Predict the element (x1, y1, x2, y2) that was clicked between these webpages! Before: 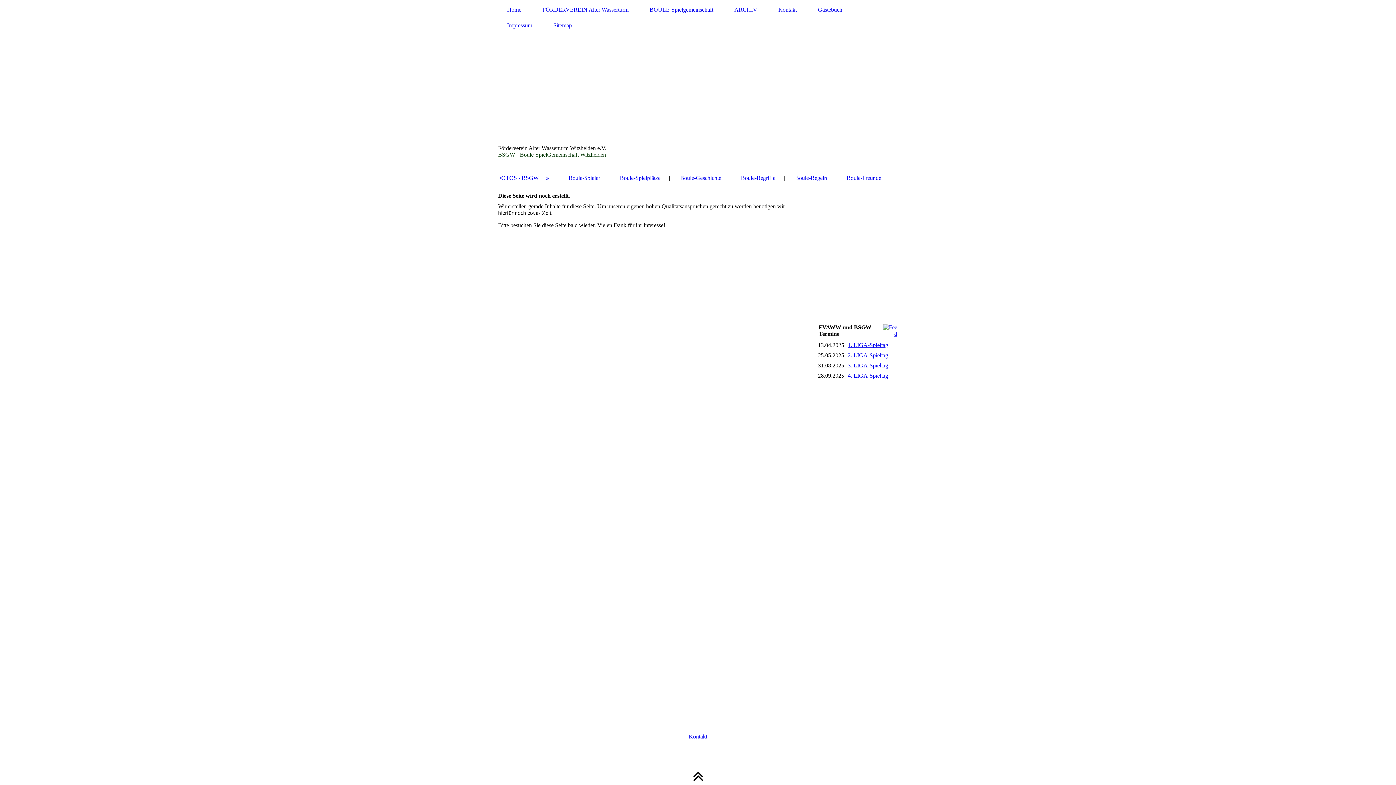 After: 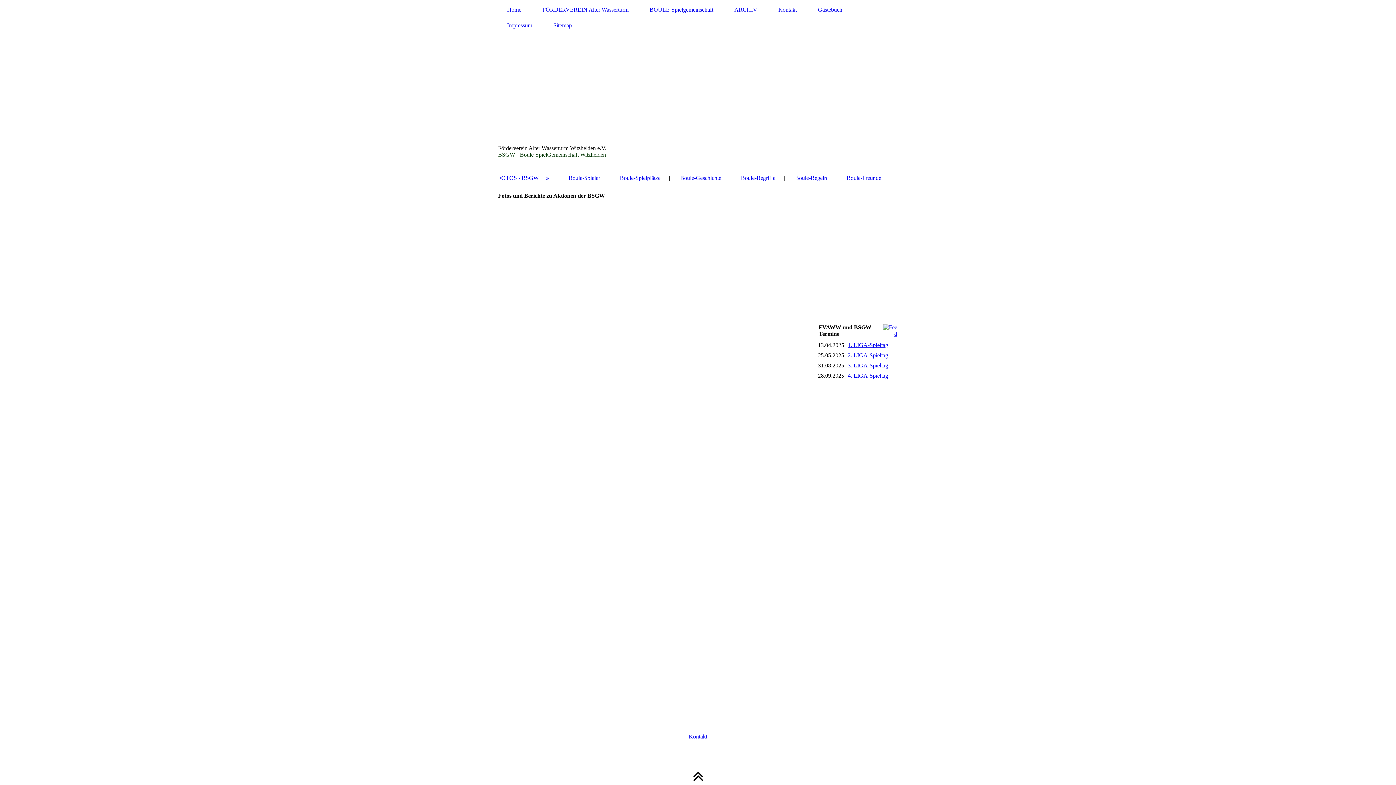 Action: bbox: (498, 172, 549, 183) label: FOTOS - BSGW